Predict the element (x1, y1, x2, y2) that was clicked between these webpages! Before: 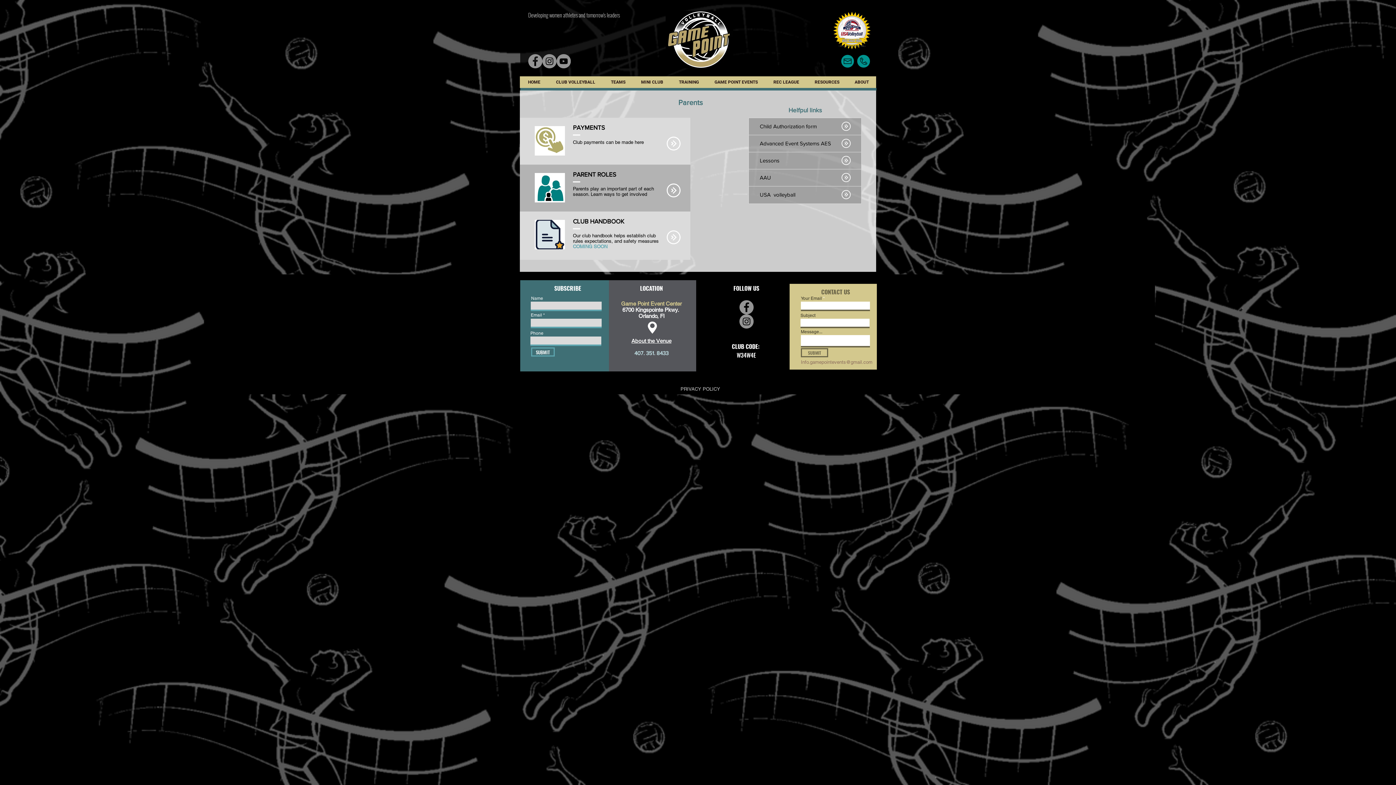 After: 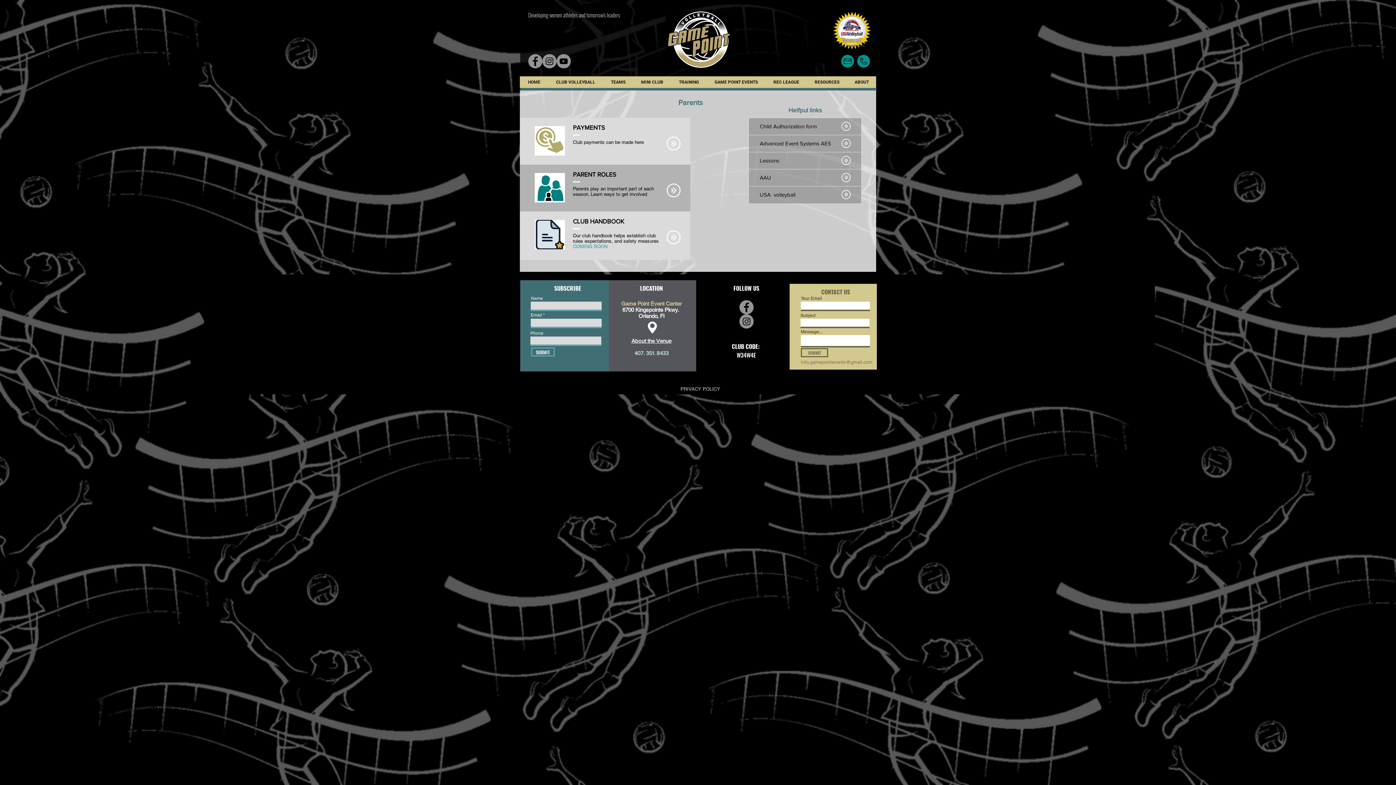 Action: bbox: (603, 78, 633, 85) label: TEAMS